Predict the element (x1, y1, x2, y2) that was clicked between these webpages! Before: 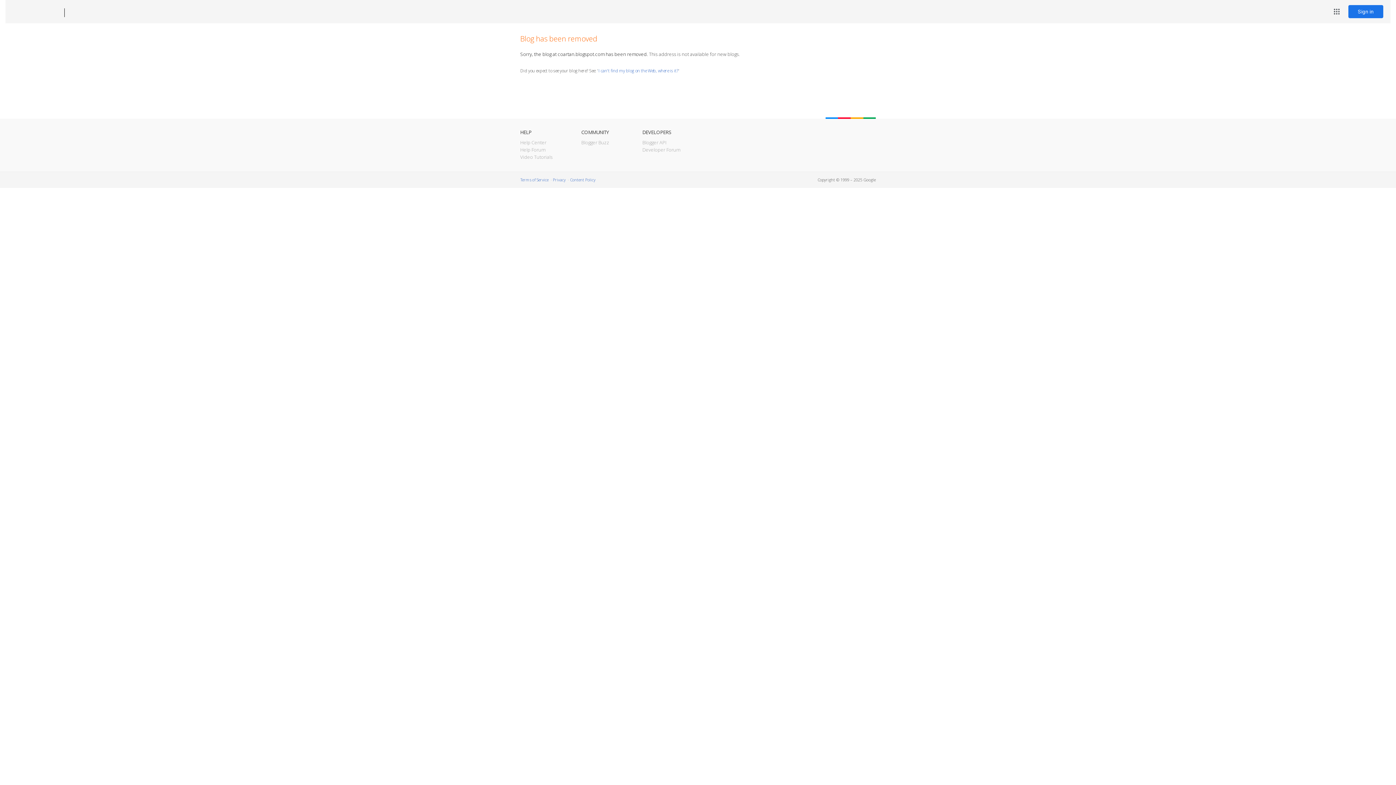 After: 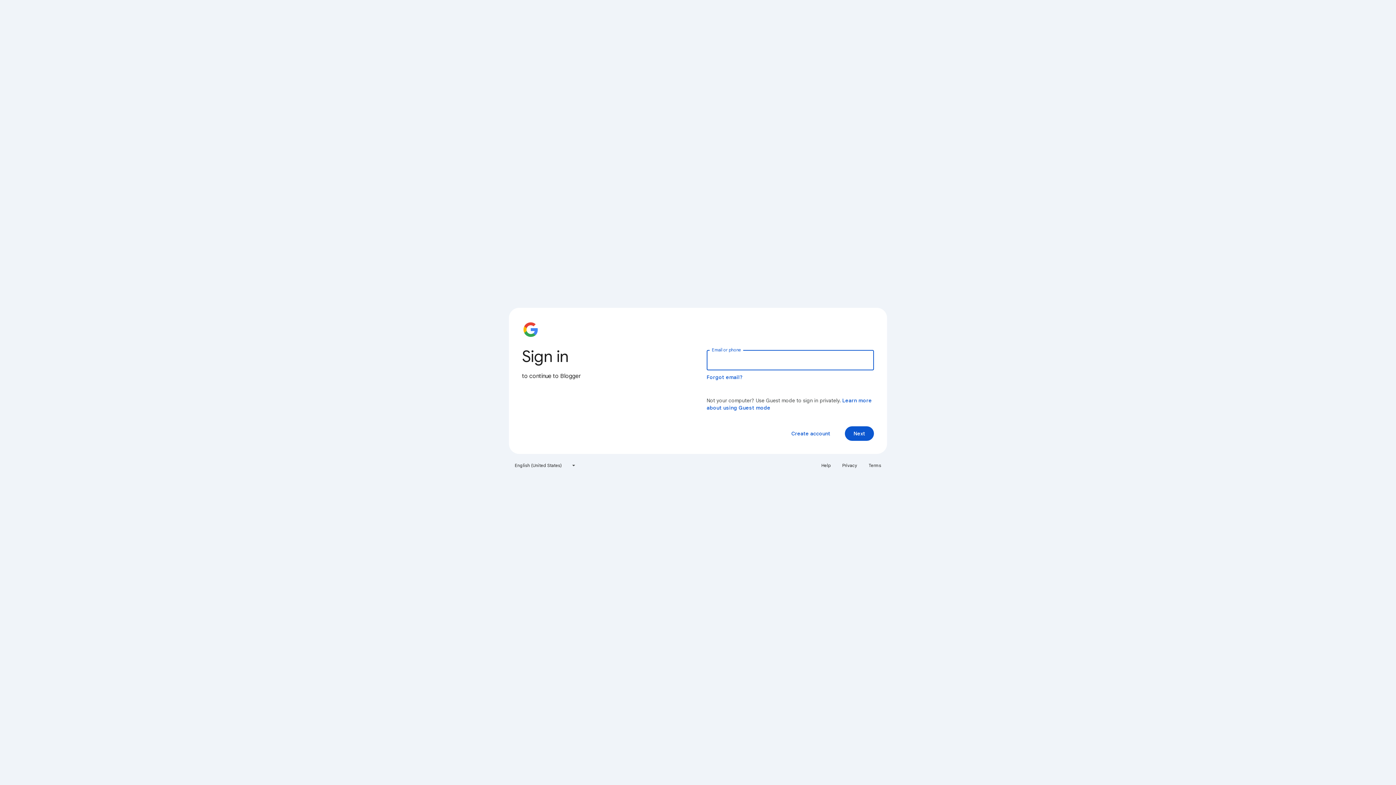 Action: label: Sign in bbox: (1348, 5, 1383, 18)